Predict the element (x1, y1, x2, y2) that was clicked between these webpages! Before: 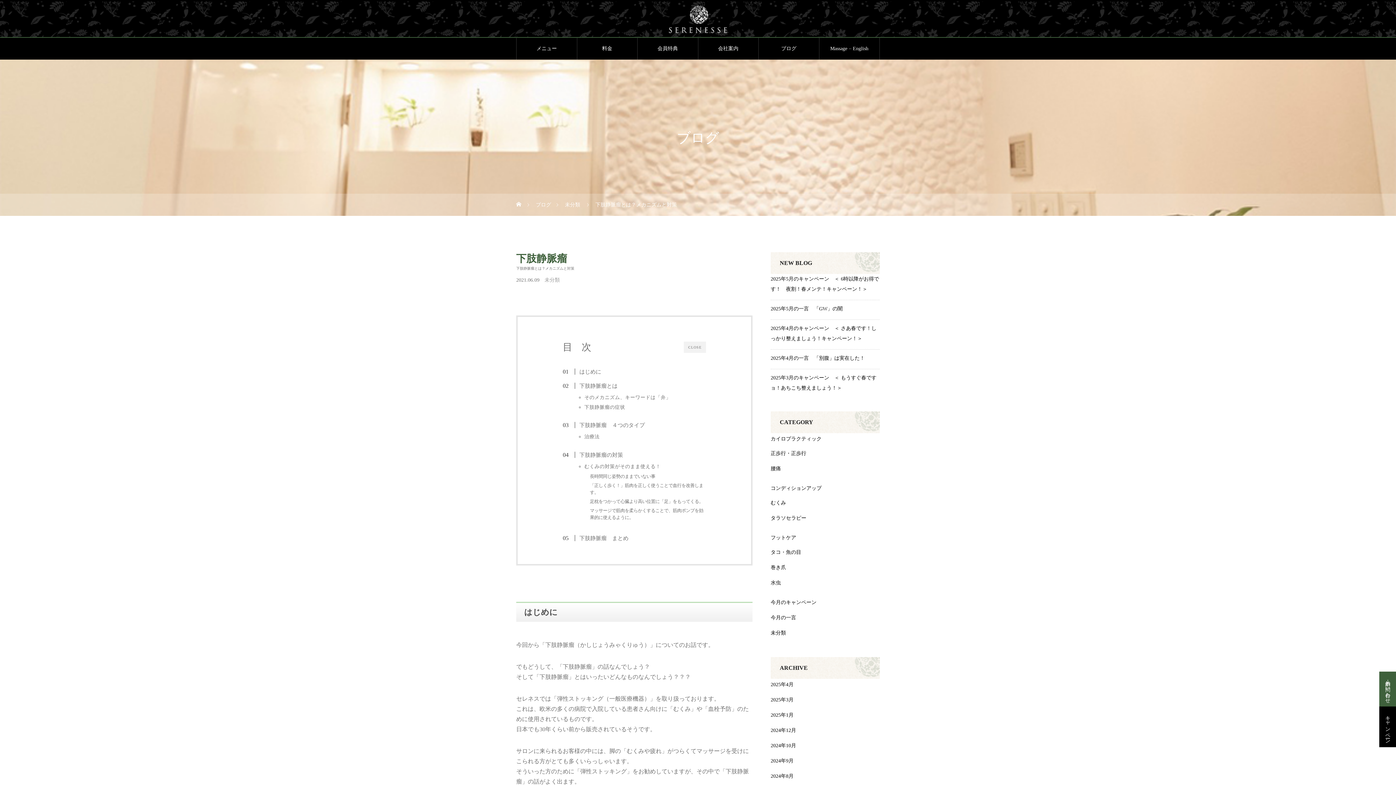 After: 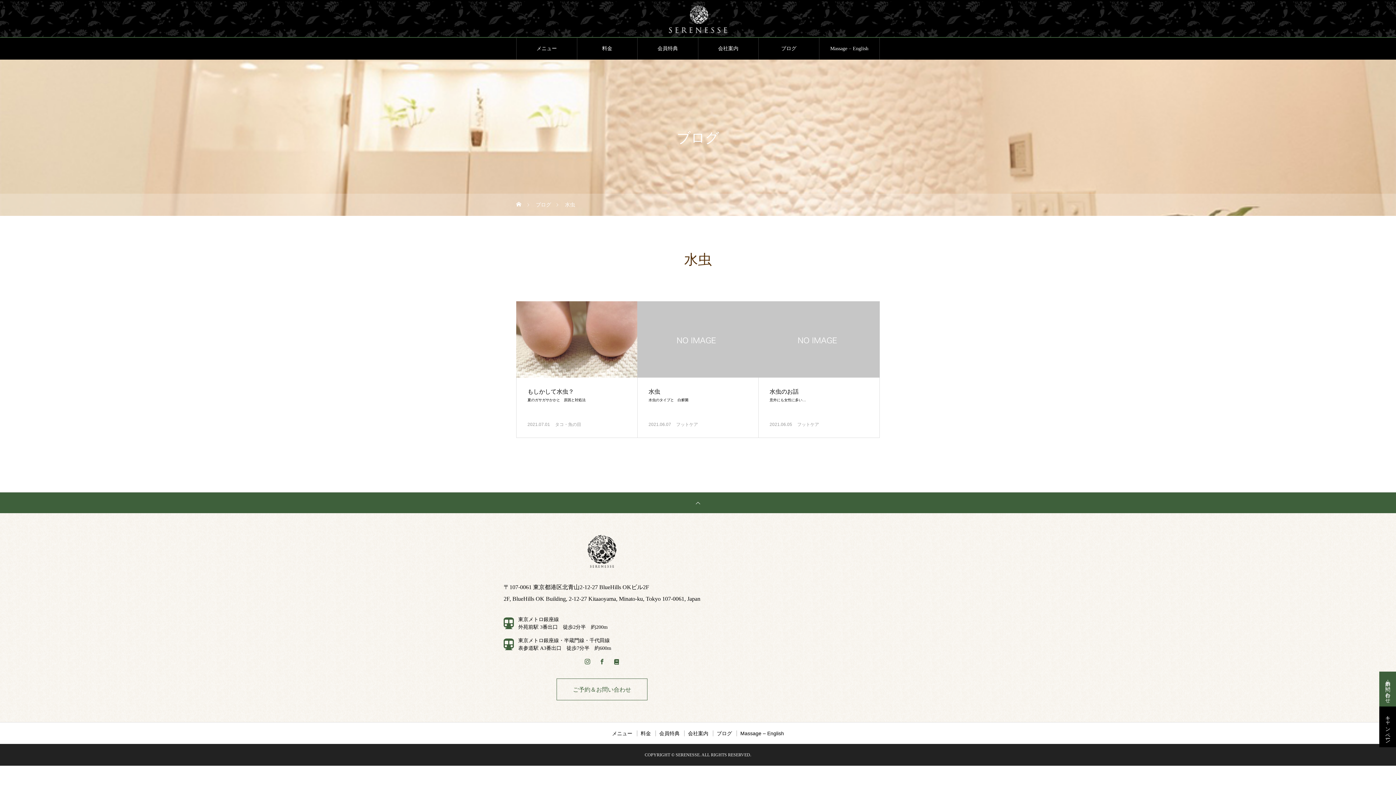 Action: label: 水虫 bbox: (770, 580, 781, 585)